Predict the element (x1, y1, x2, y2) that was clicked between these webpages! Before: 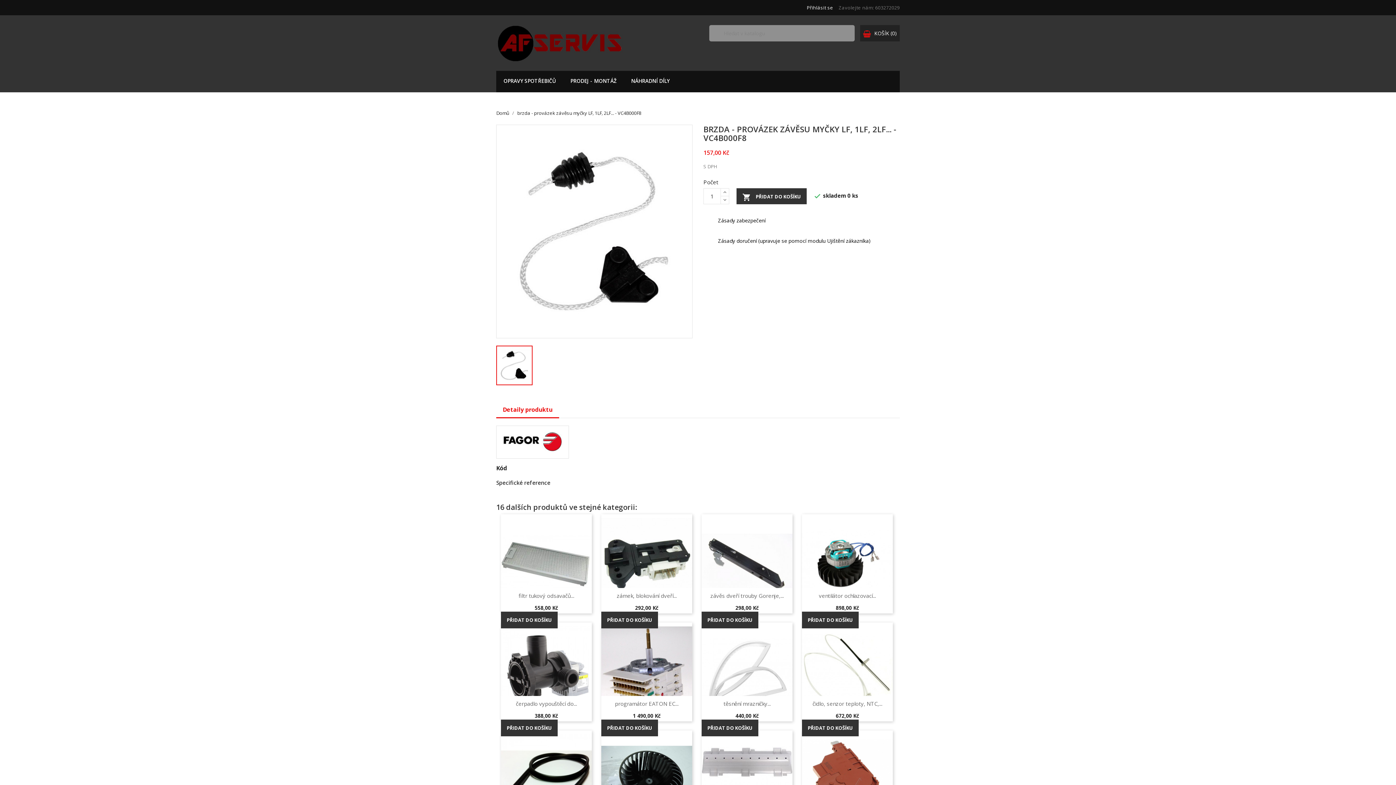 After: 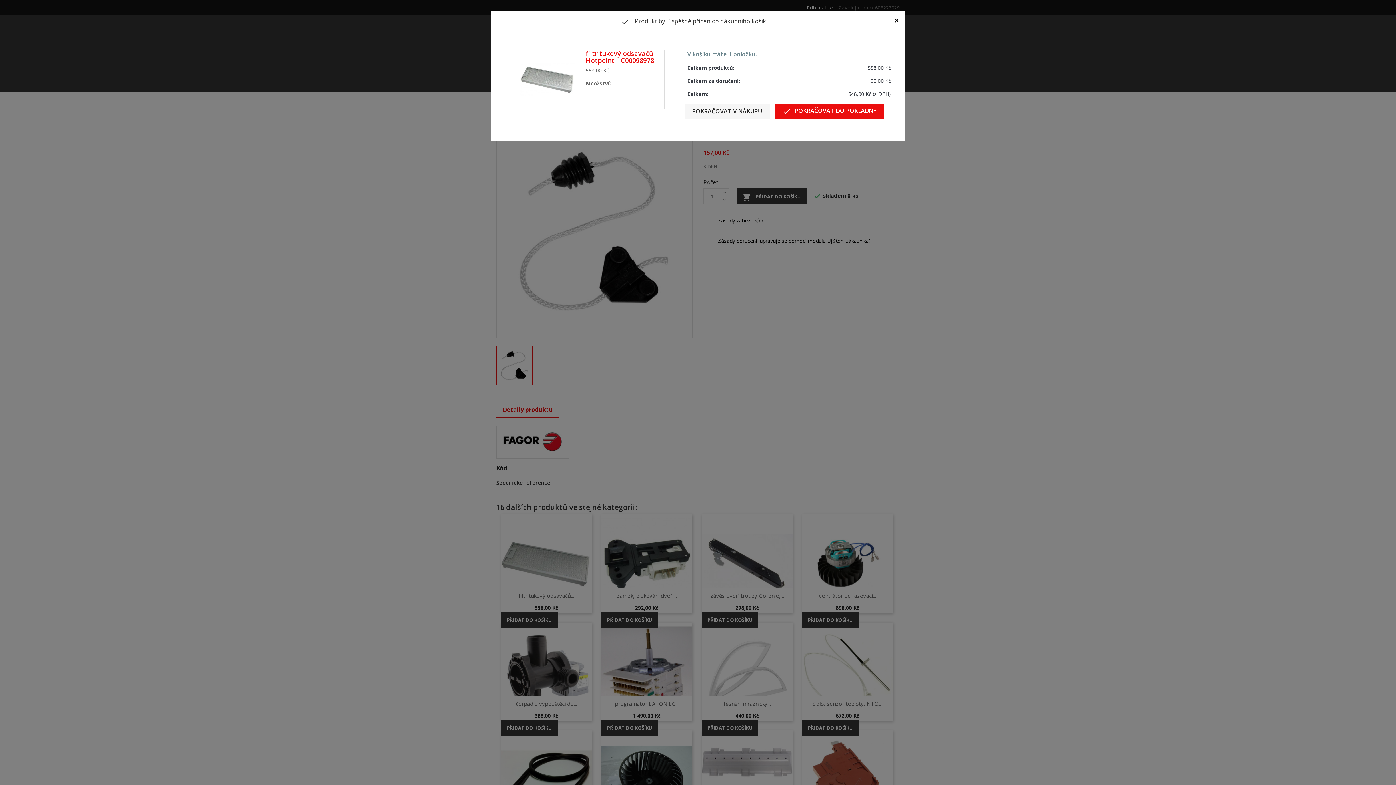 Action: label: PŘIDAT DO KOŠÍKU bbox: (501, 611, 557, 628)